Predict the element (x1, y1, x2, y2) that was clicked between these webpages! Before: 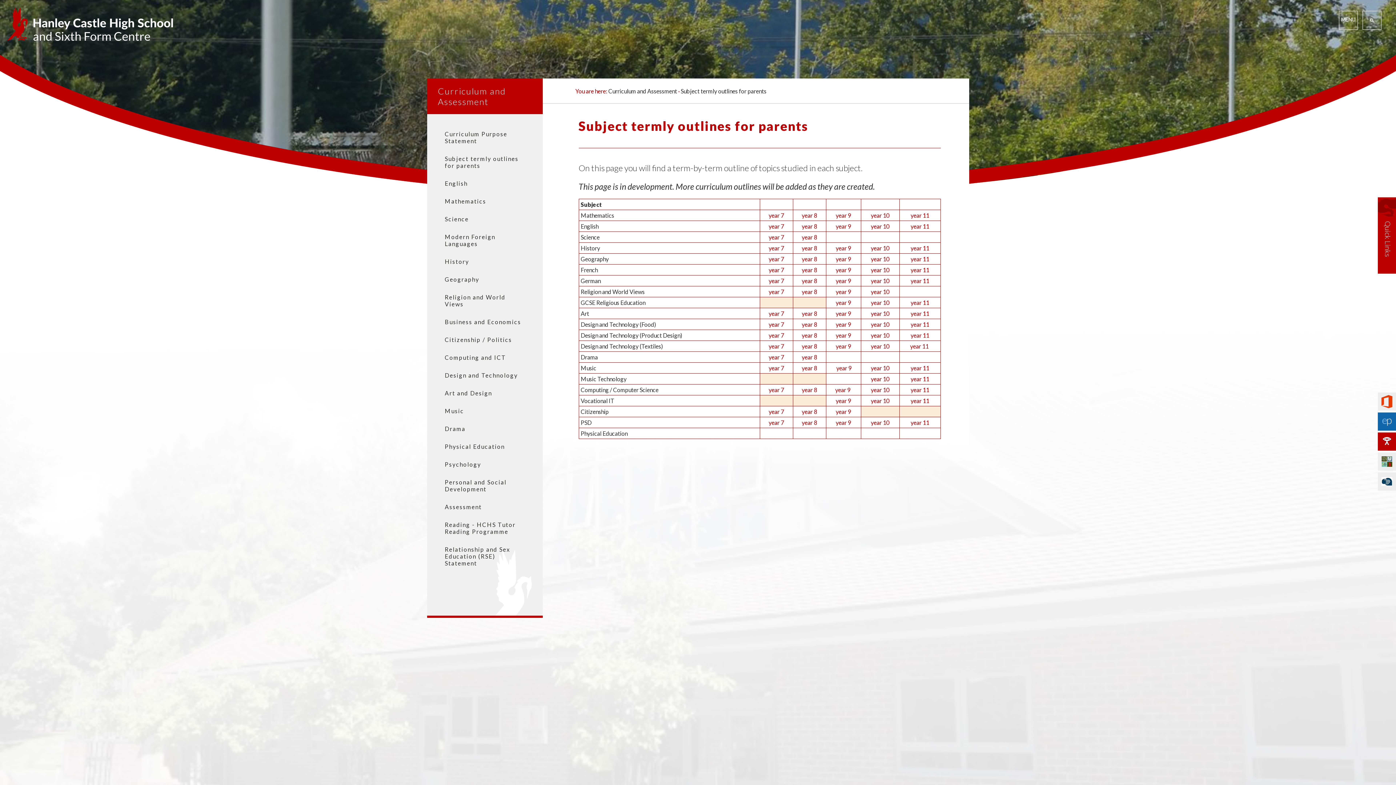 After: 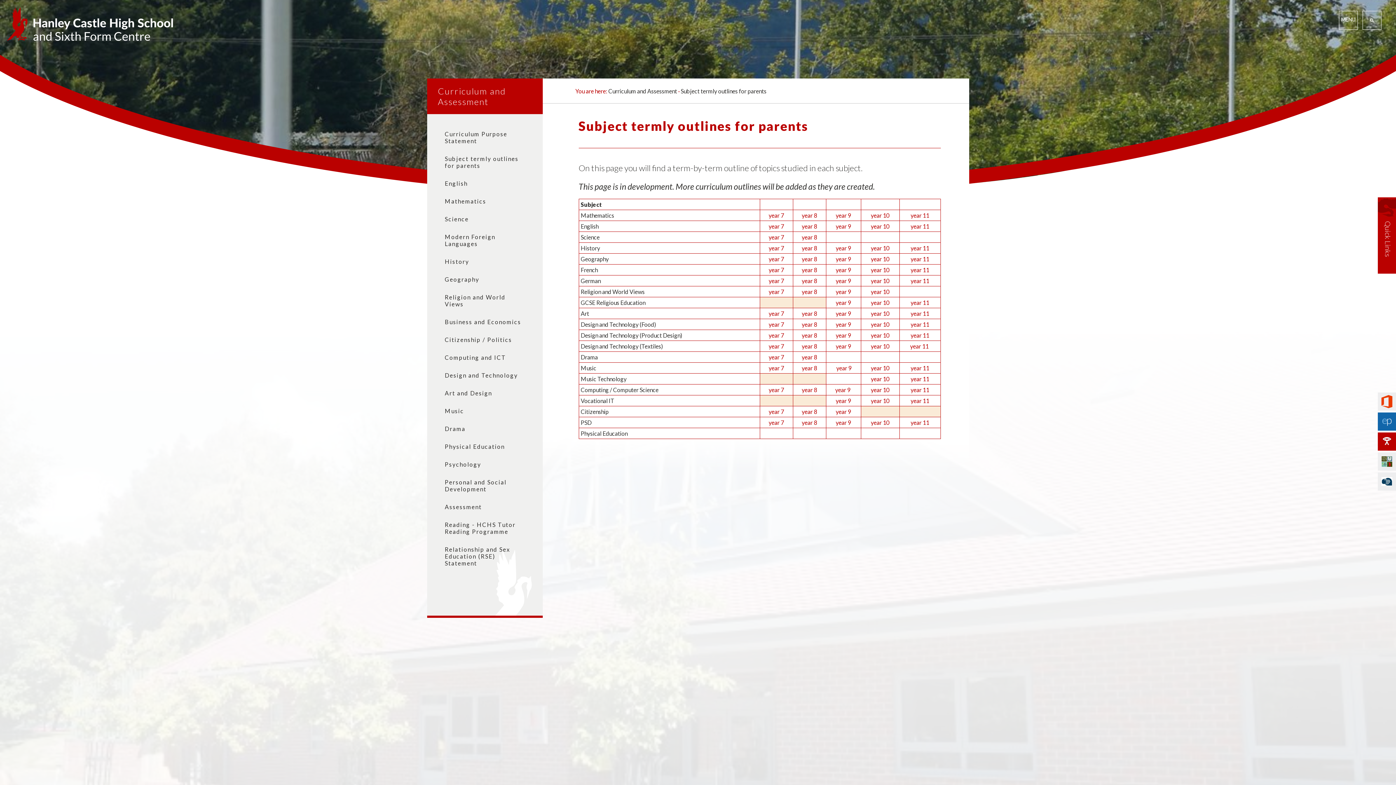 Action: bbox: (871, 255, 889, 262) label: year 10